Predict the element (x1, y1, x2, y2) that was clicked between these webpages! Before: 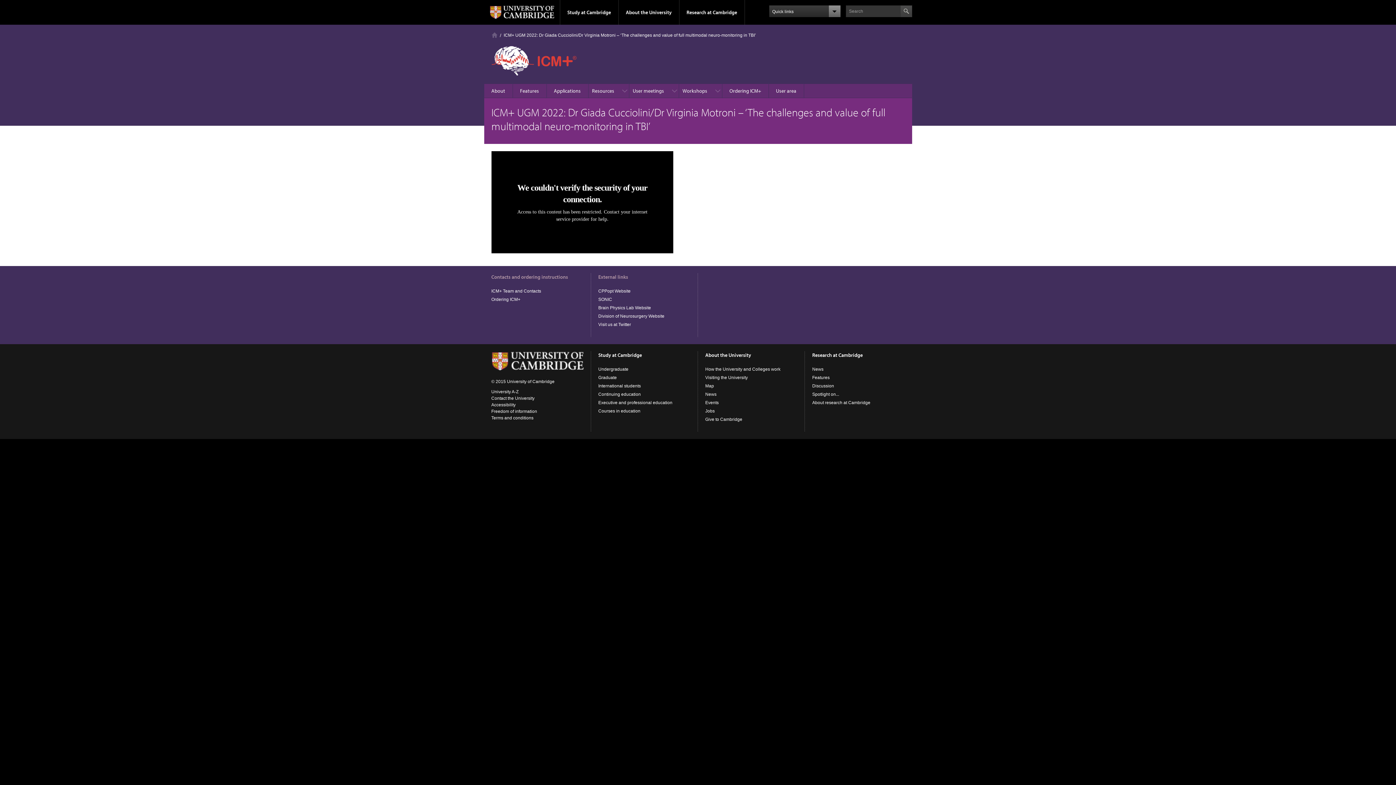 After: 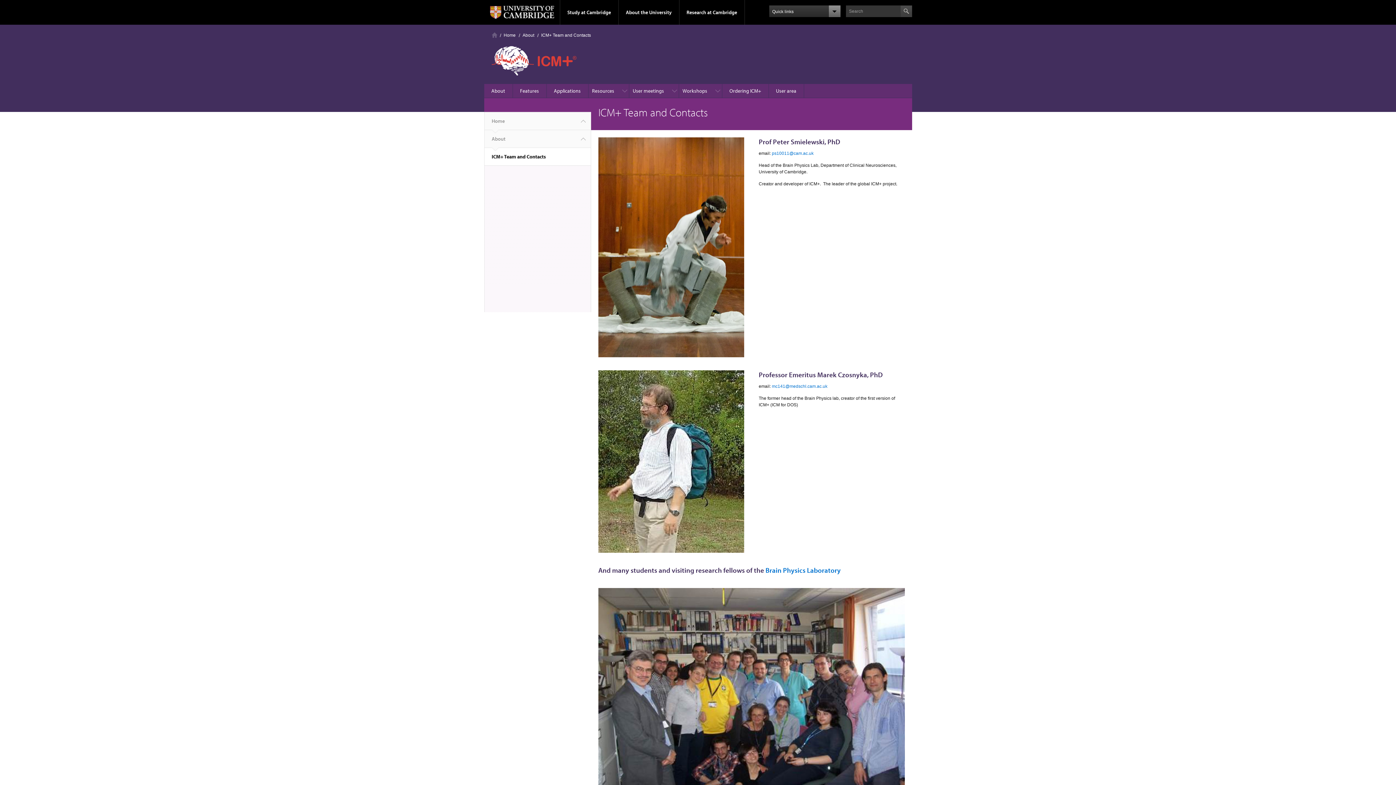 Action: label: ICM+ Team and Contacts bbox: (491, 288, 541, 293)